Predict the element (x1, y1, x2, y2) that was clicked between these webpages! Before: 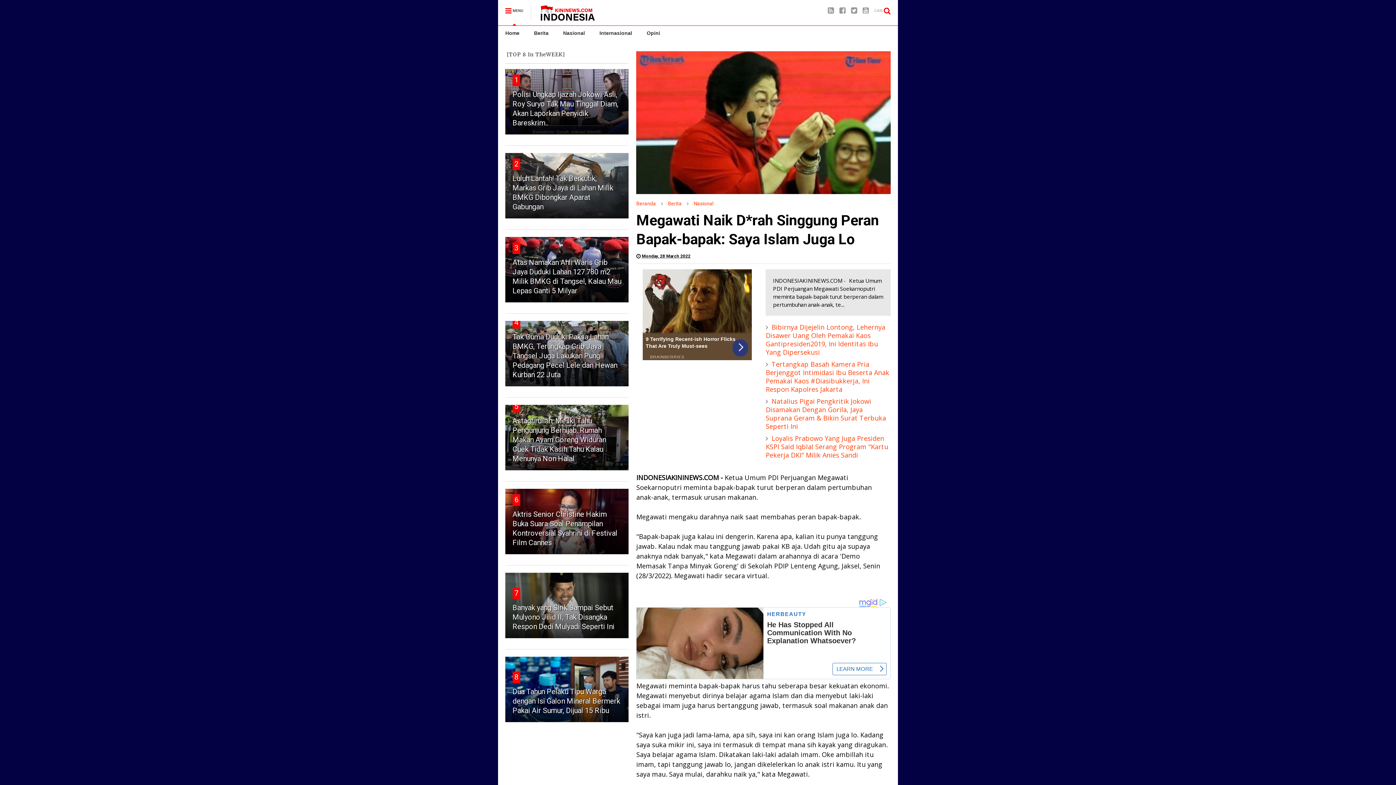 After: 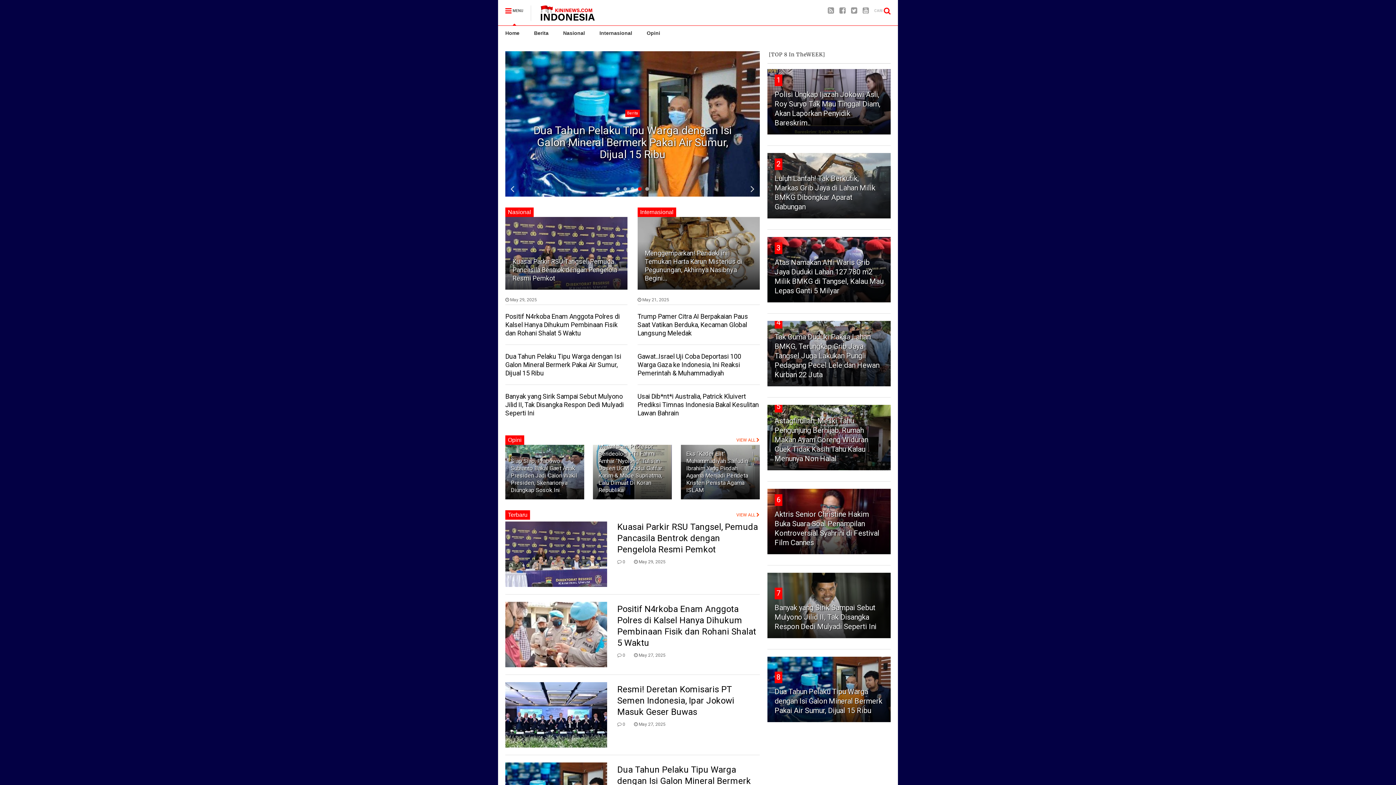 Action: label: Beranda bbox: (636, 199, 656, 207)